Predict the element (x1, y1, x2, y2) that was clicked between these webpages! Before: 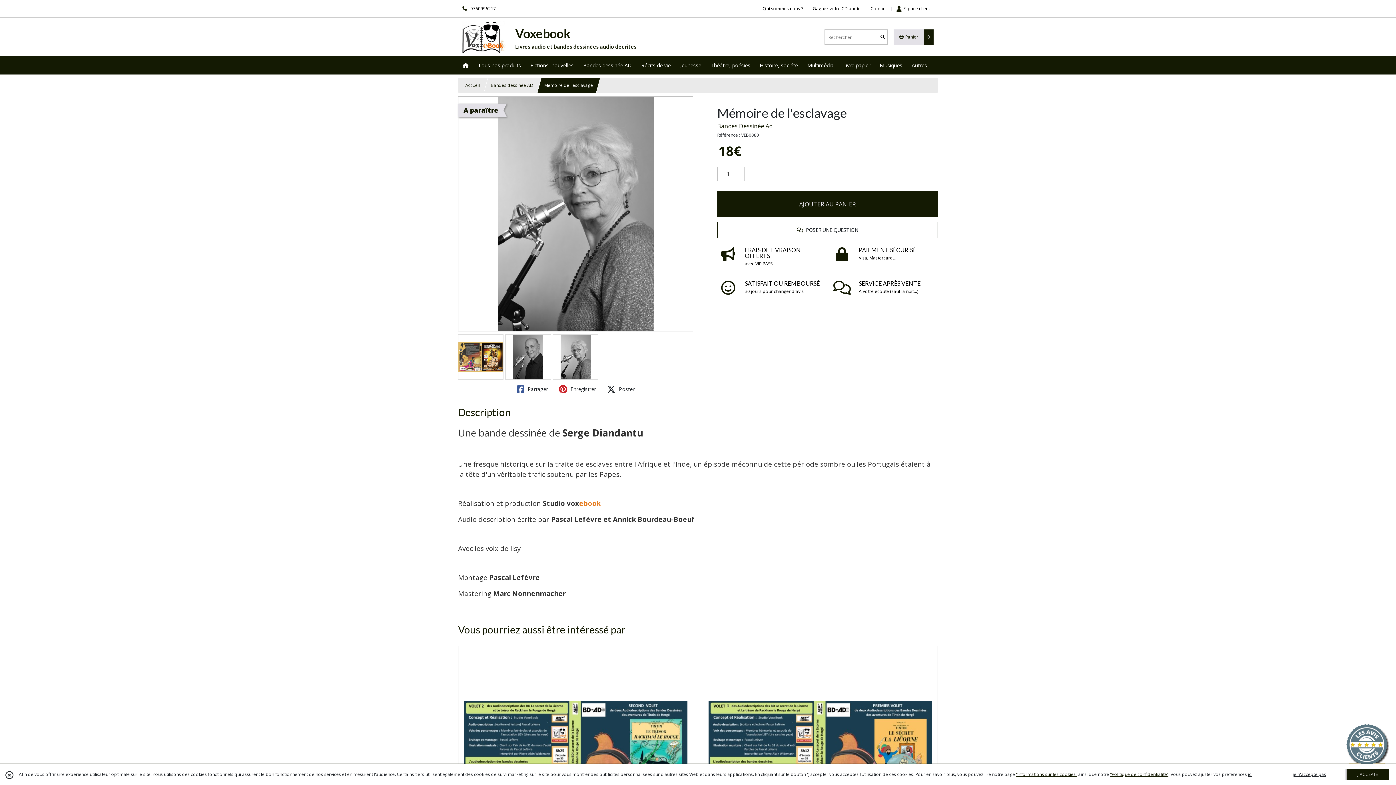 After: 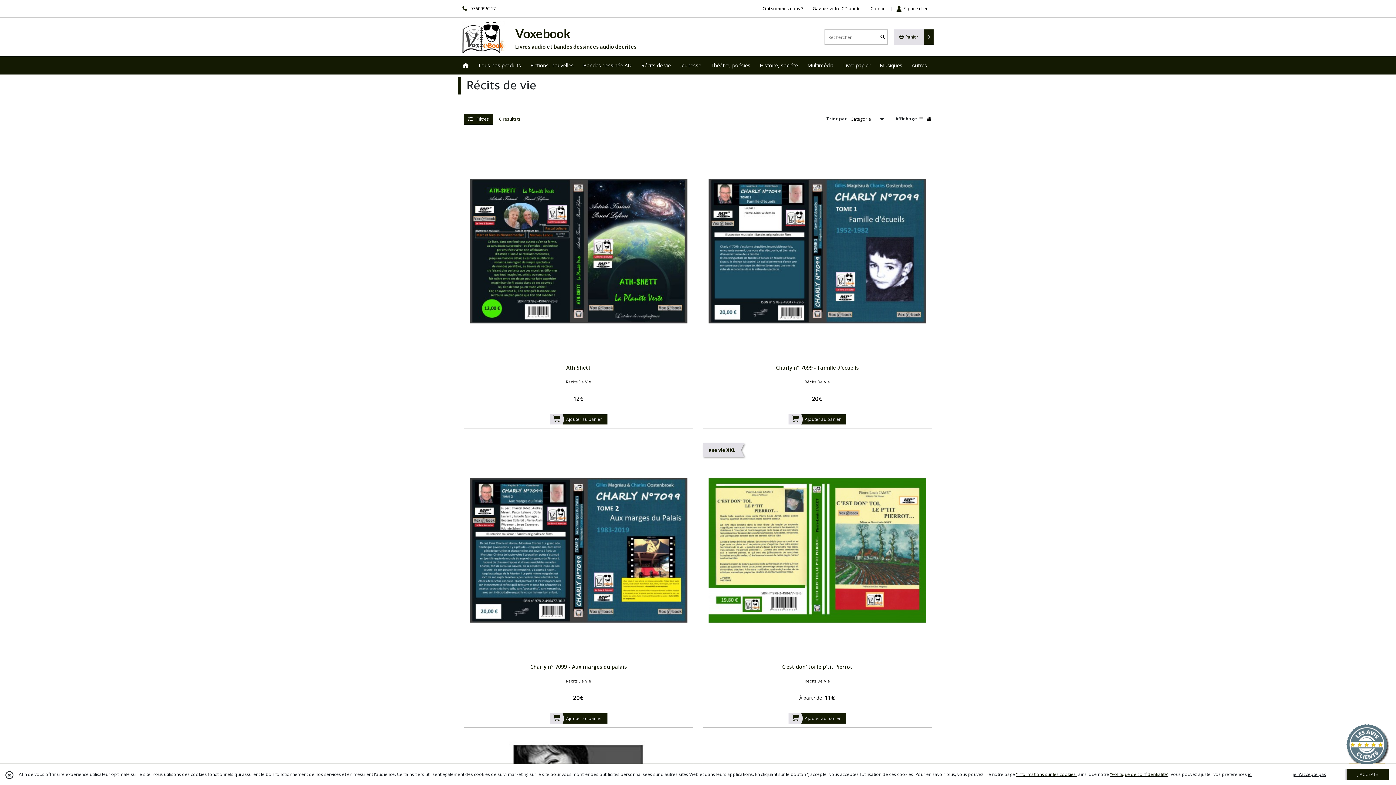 Action: bbox: (636, 56, 675, 74) label: Récits de vie